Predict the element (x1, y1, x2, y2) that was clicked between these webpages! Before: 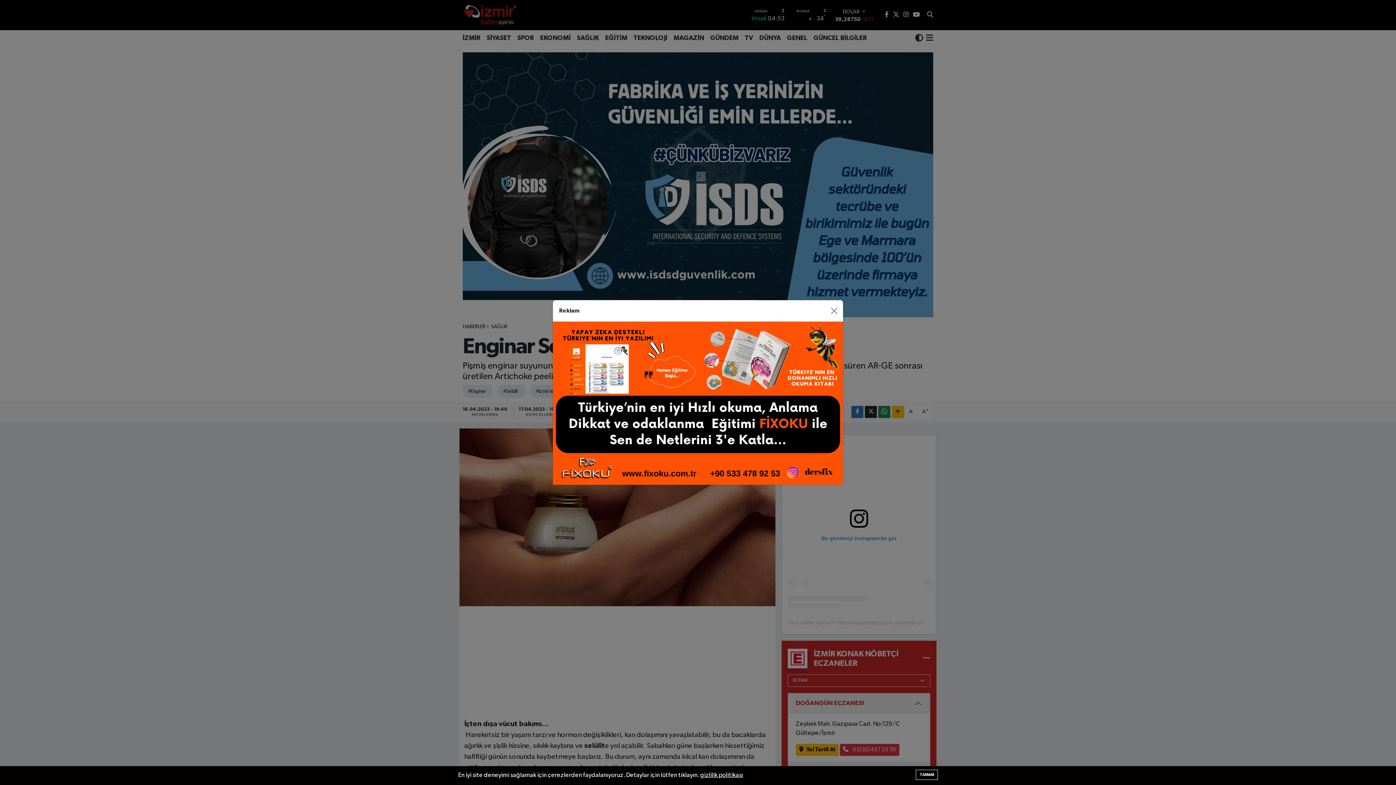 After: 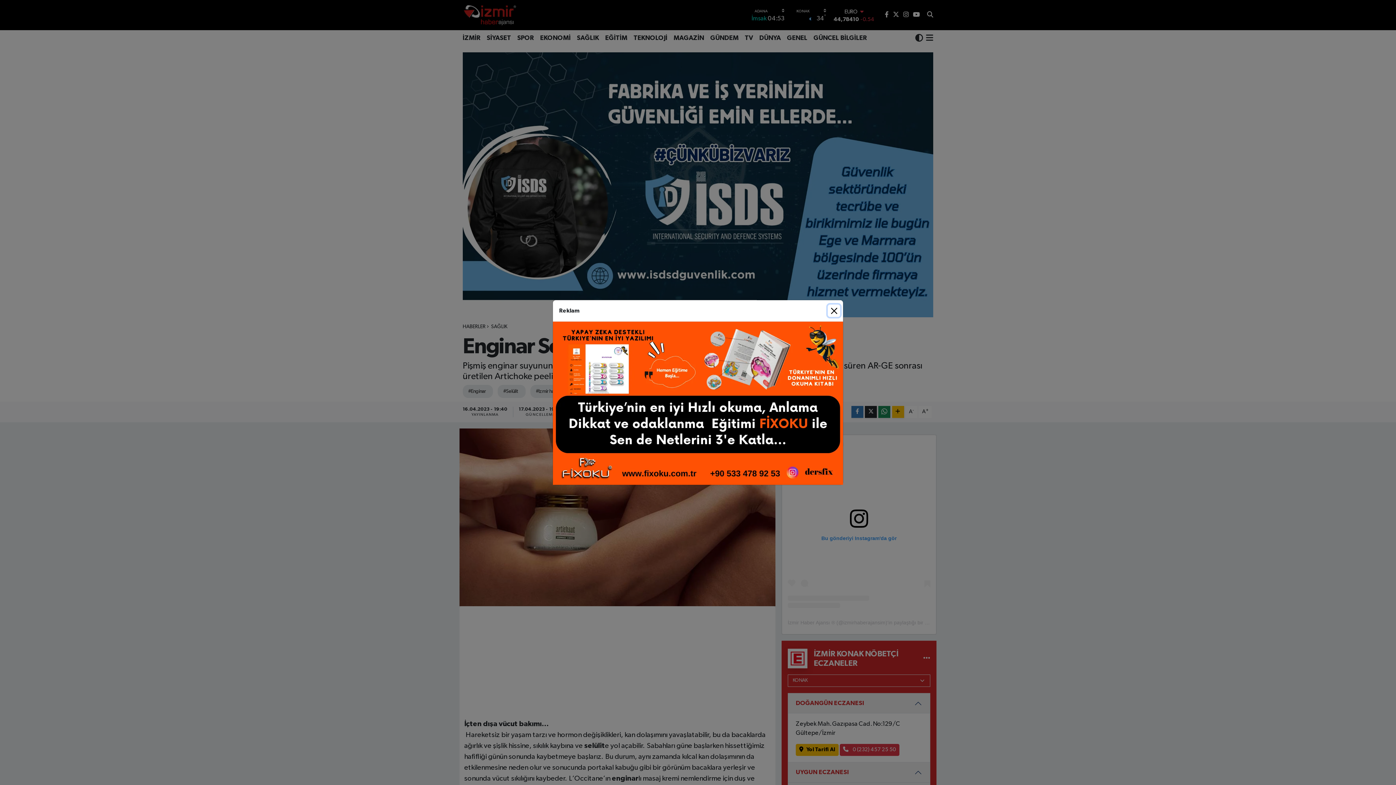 Action: bbox: (916, 770, 938, 780) label: TAMAM